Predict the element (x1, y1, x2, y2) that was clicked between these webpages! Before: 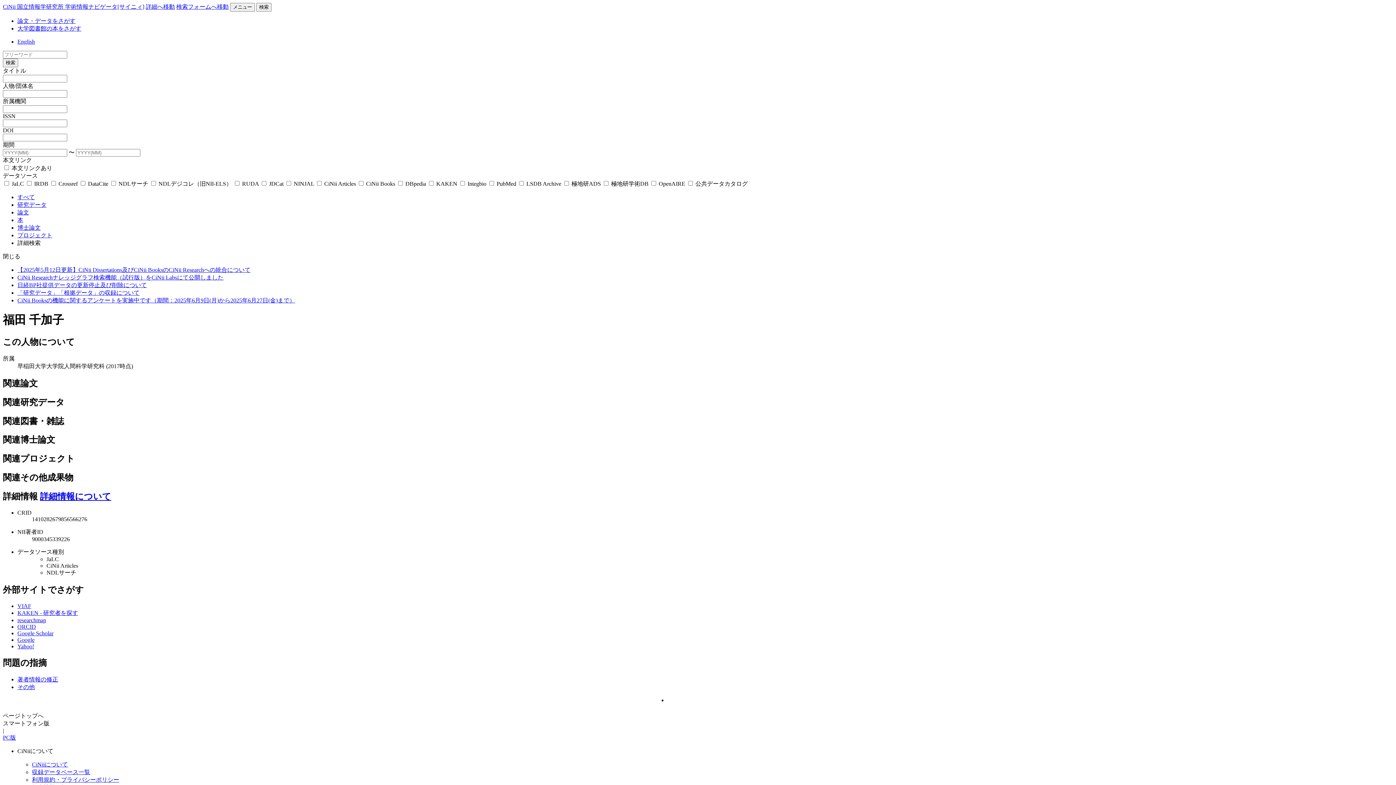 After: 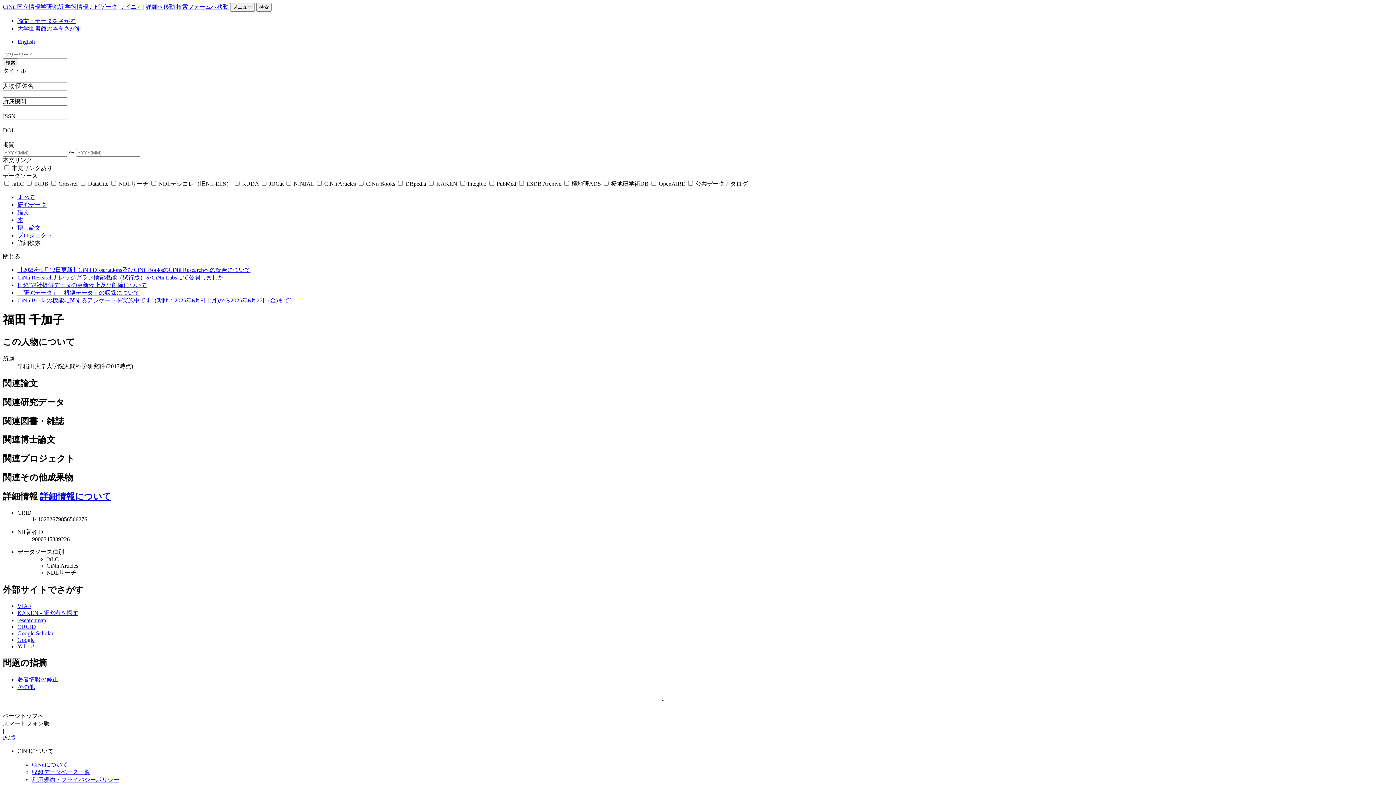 Action: label: ページトップへ bbox: (2, 712, 43, 719)